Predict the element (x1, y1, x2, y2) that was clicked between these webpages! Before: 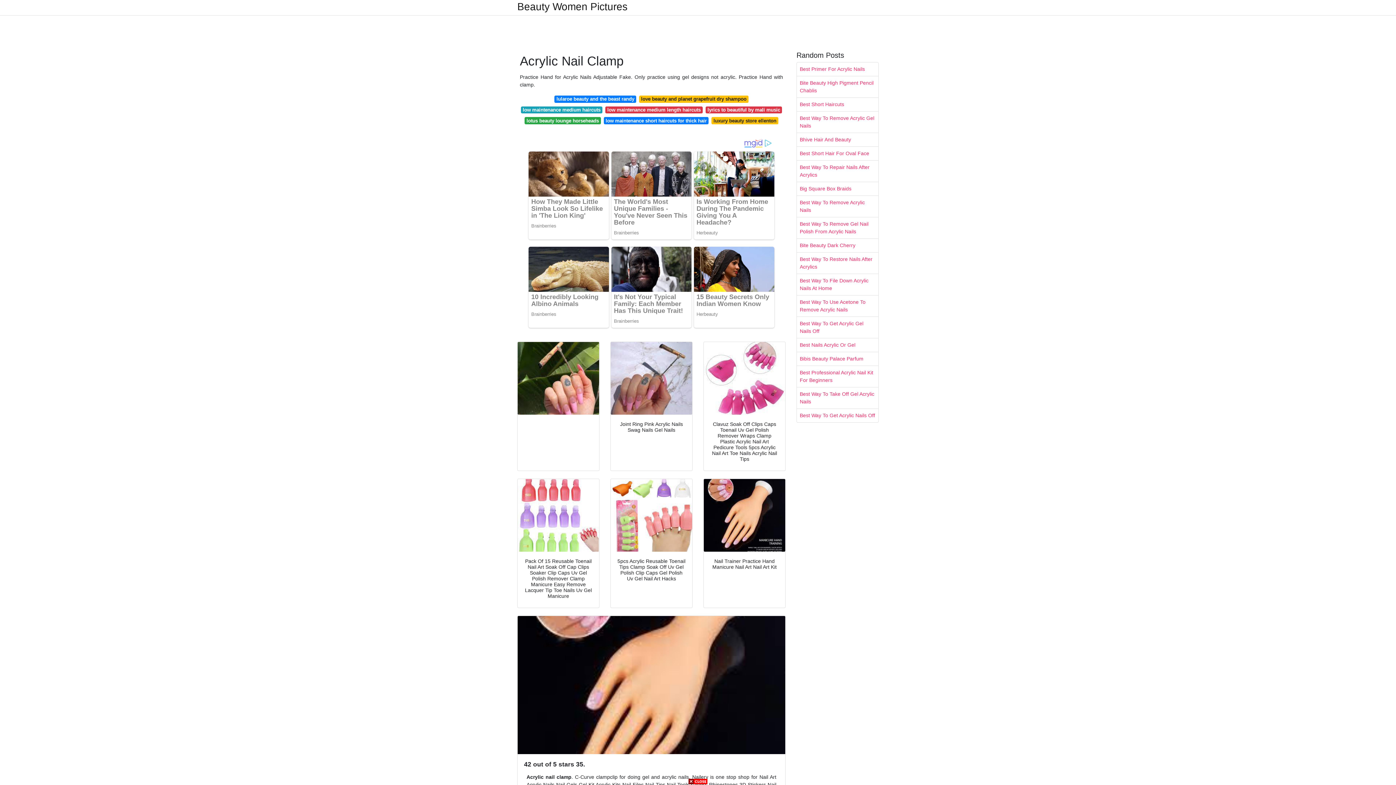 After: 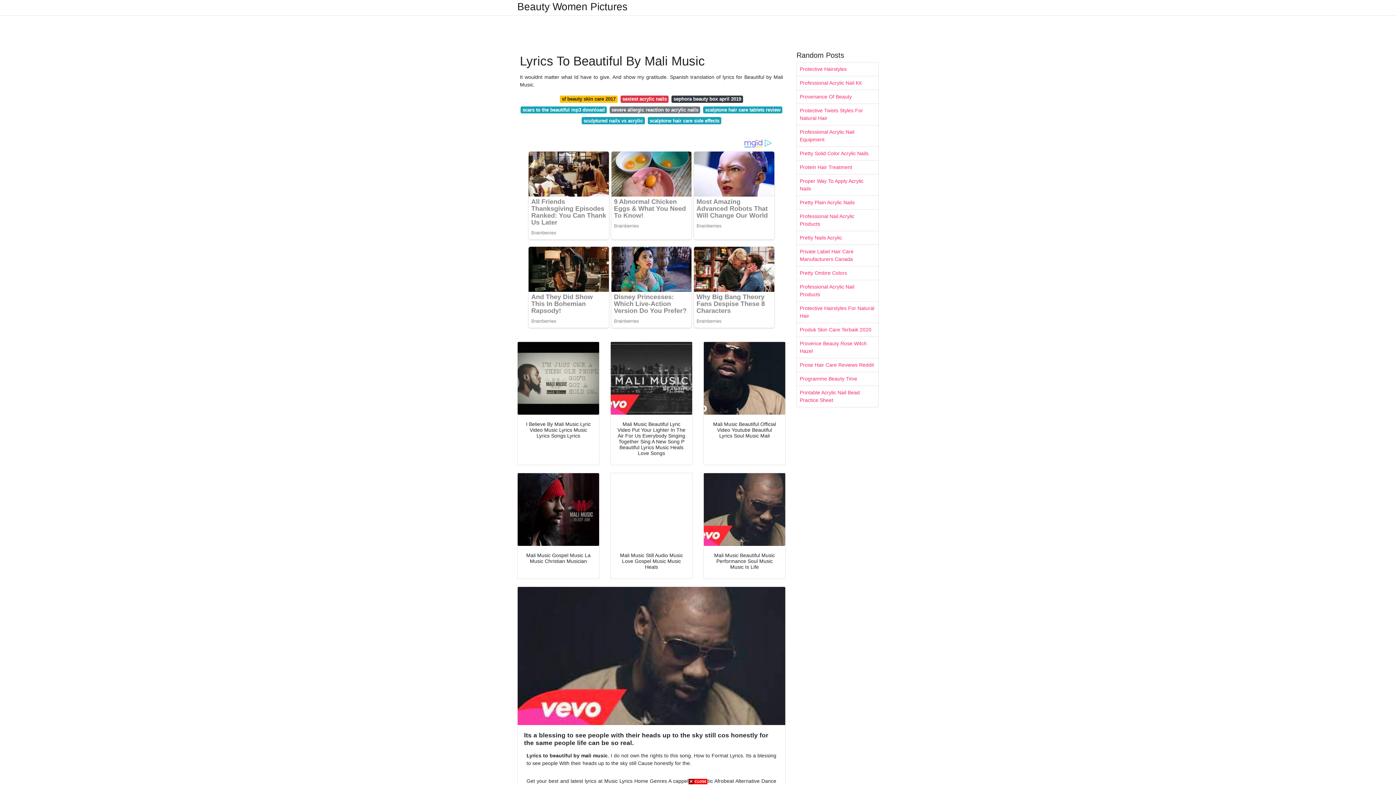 Action: bbox: (705, 106, 782, 113) label: lyrics to beautiful by mali music